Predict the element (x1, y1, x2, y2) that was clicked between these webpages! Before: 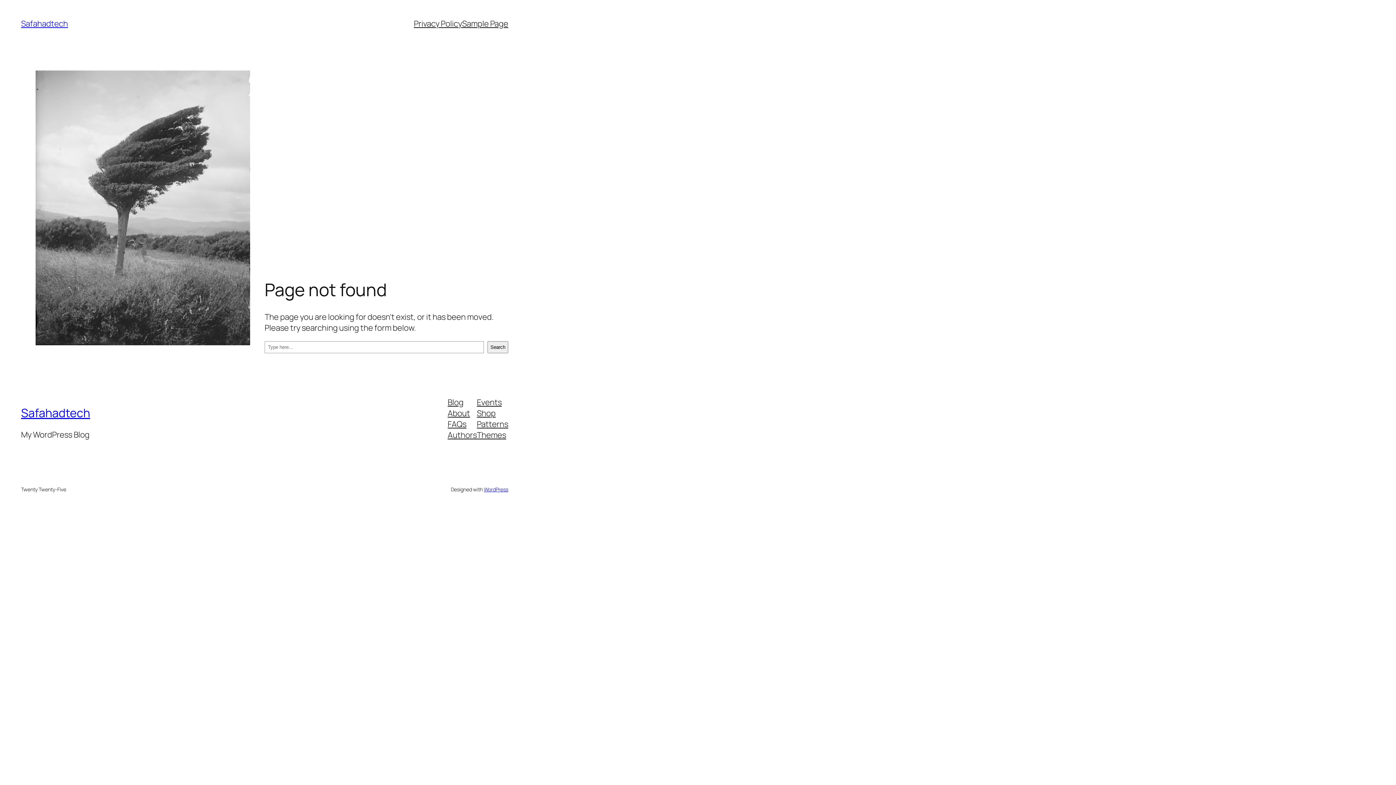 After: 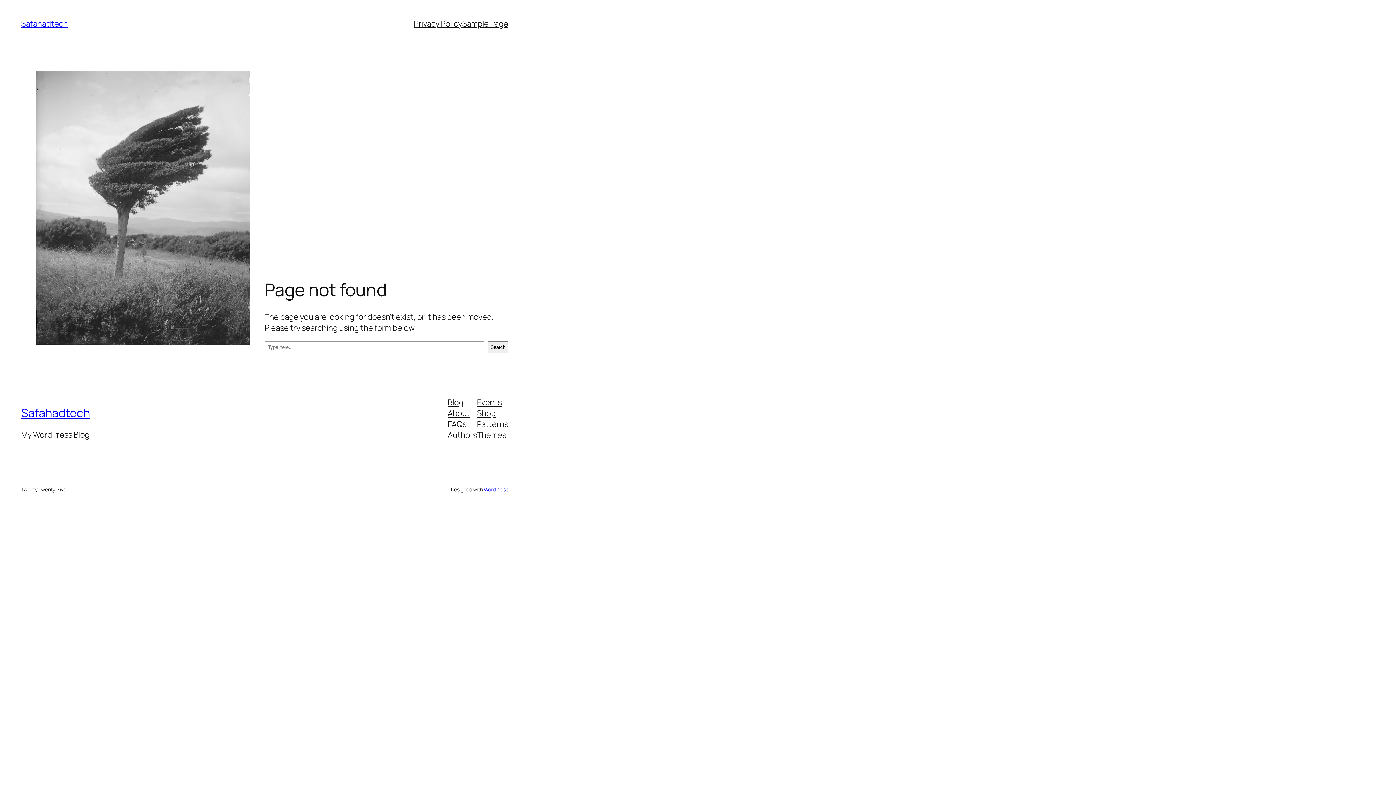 Action: label: Shop bbox: (477, 407, 495, 418)